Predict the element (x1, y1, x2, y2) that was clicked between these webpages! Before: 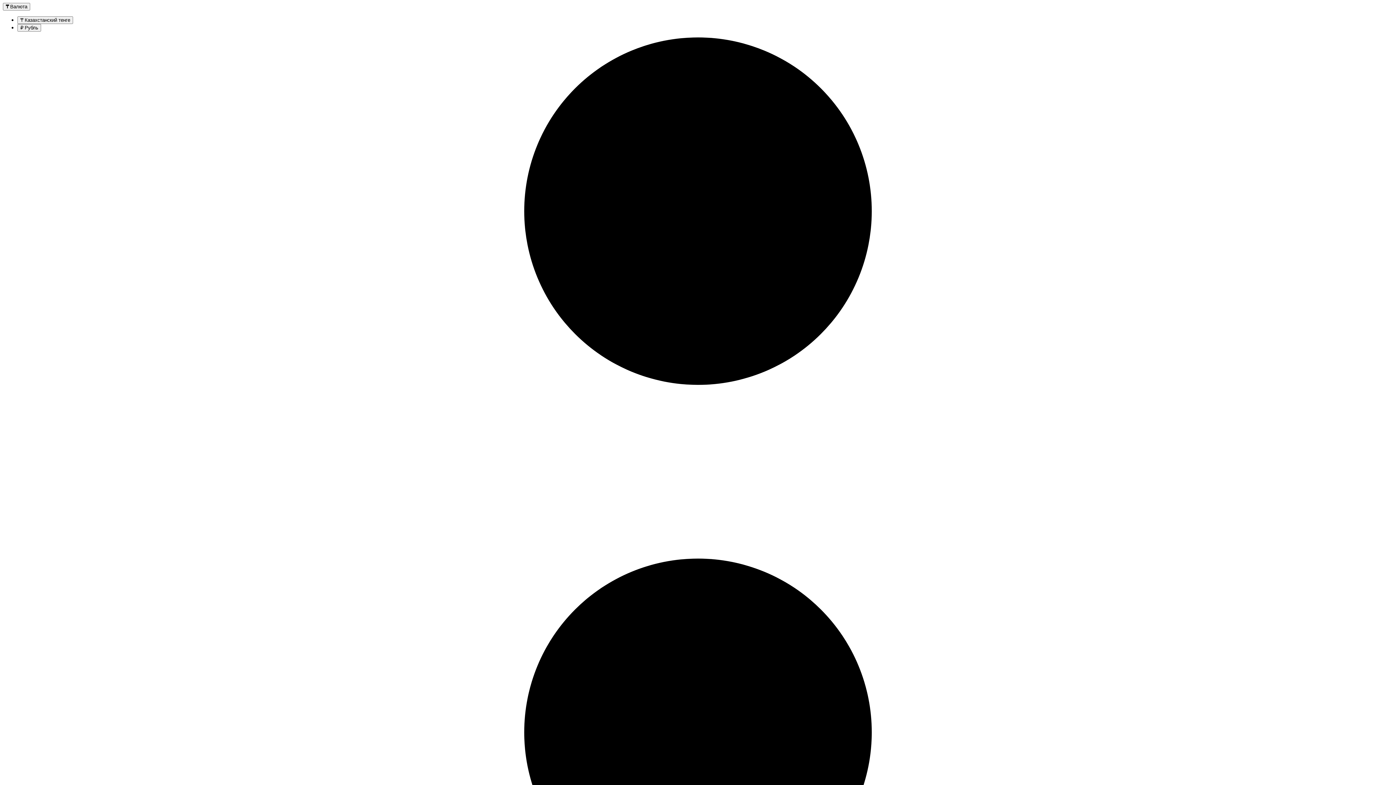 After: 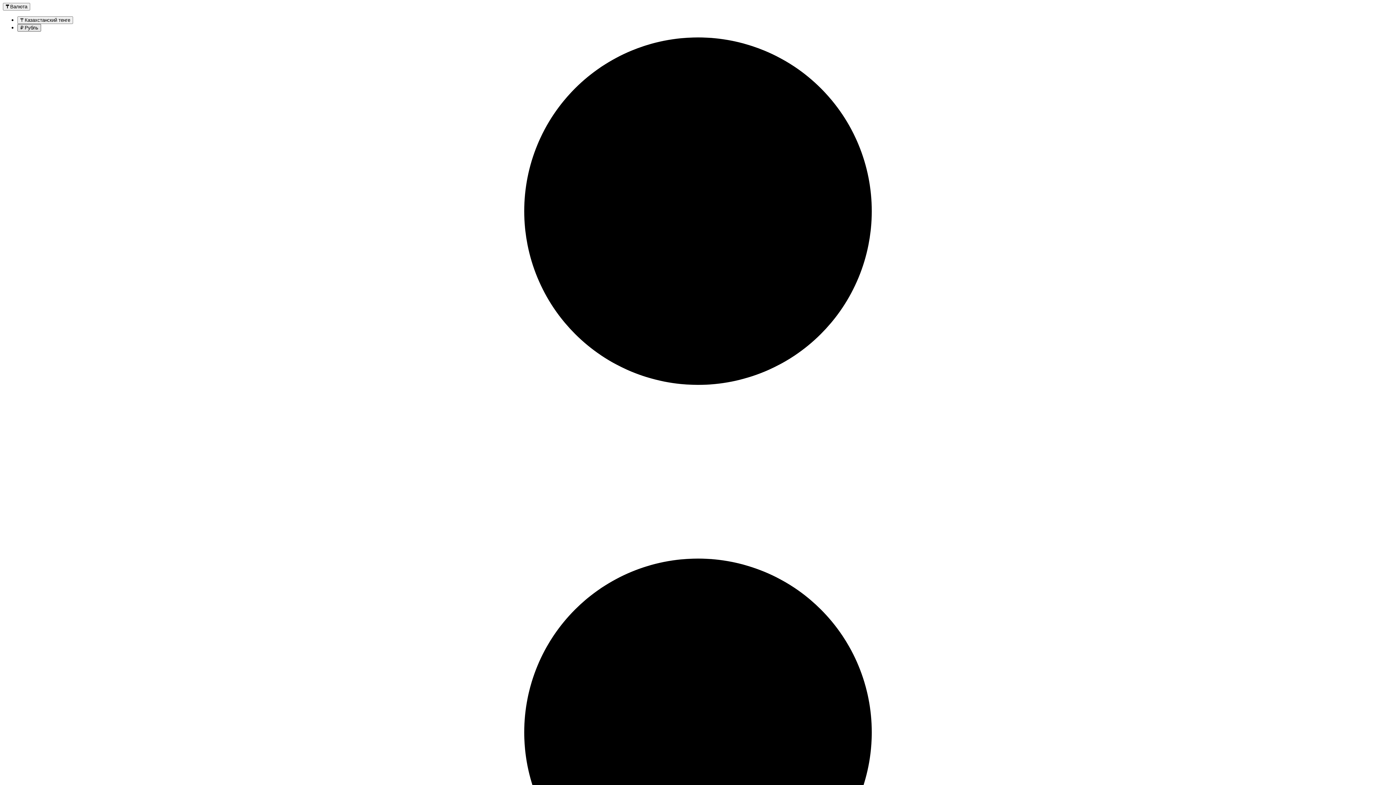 Action: bbox: (17, 24, 41, 31) label: ₽ Рубль